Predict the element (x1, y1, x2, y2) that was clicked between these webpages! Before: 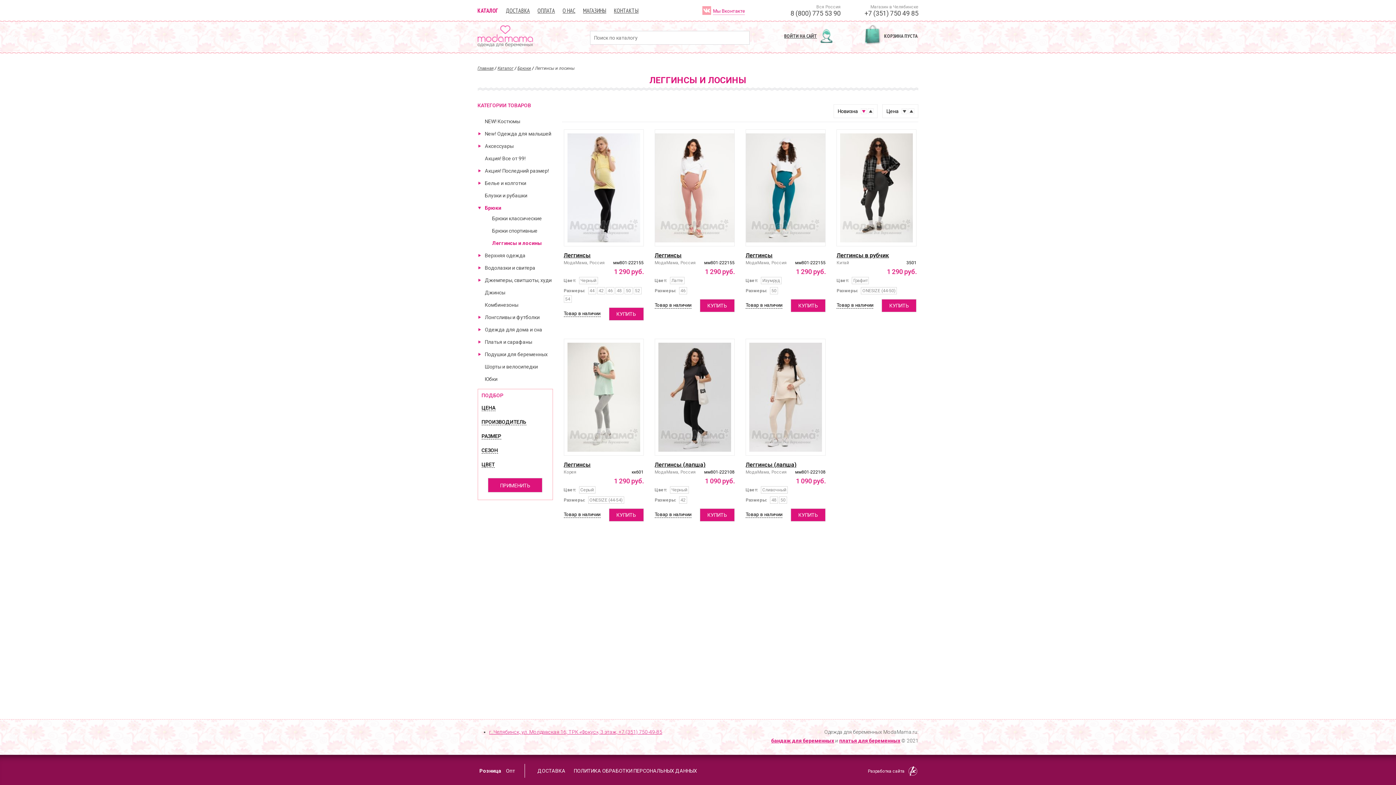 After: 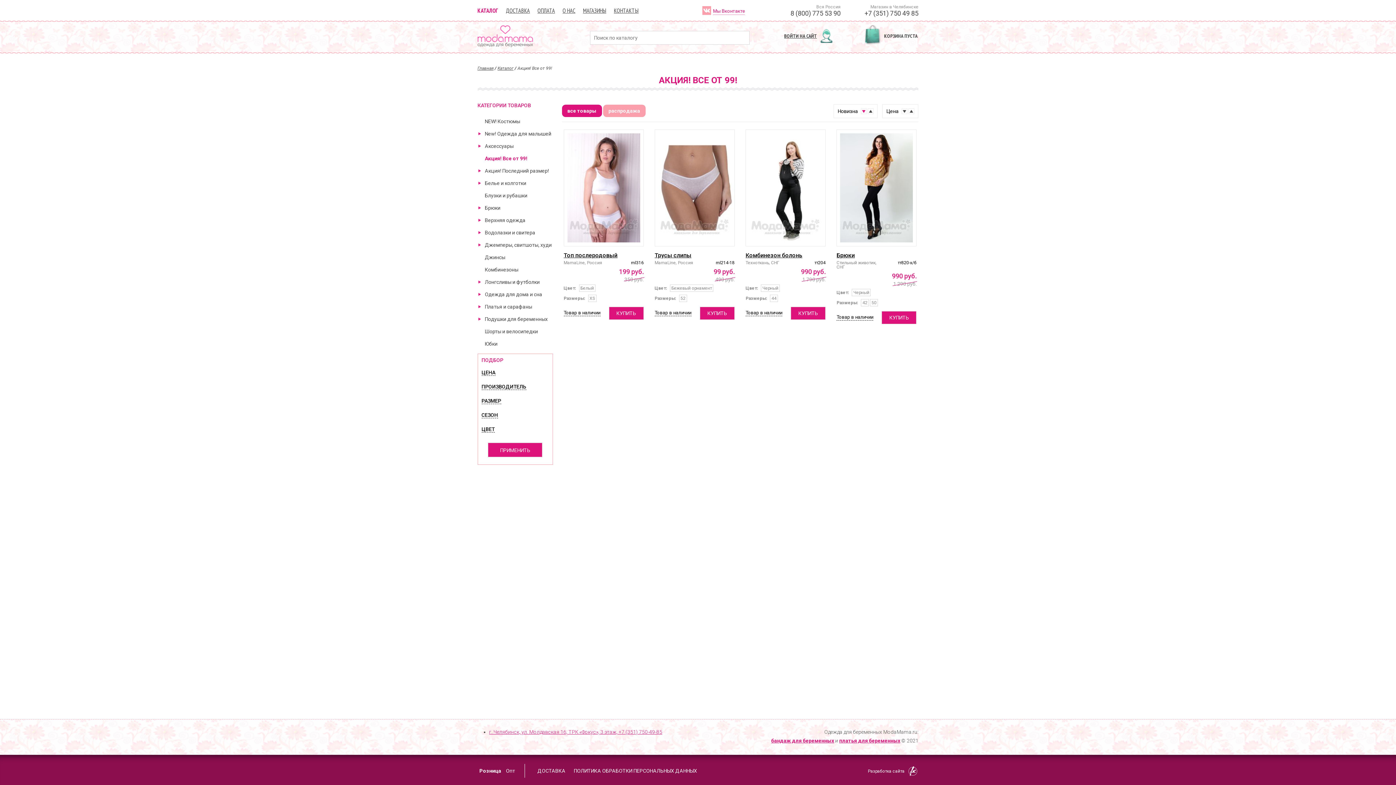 Action: bbox: (484, 155, 525, 161) label: Акция! Все от 99!